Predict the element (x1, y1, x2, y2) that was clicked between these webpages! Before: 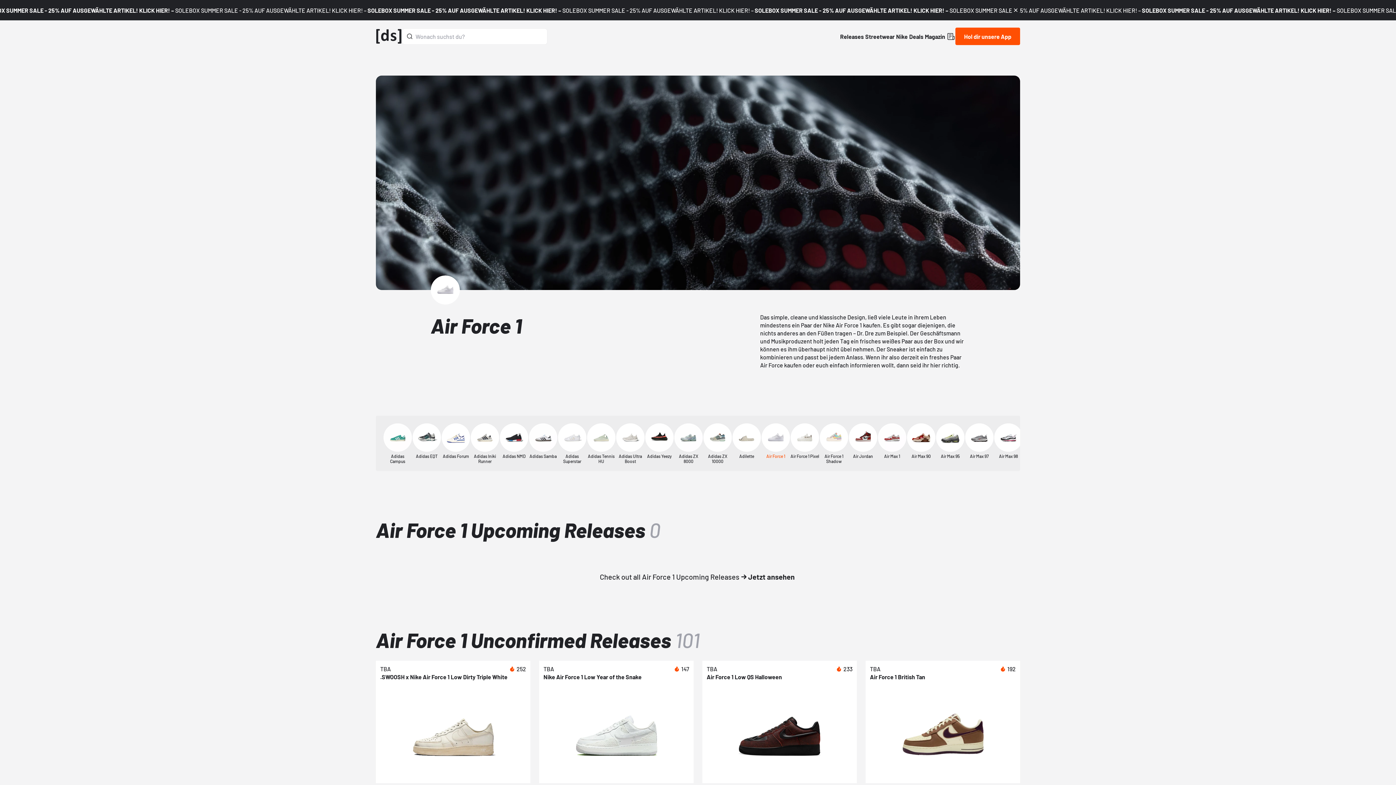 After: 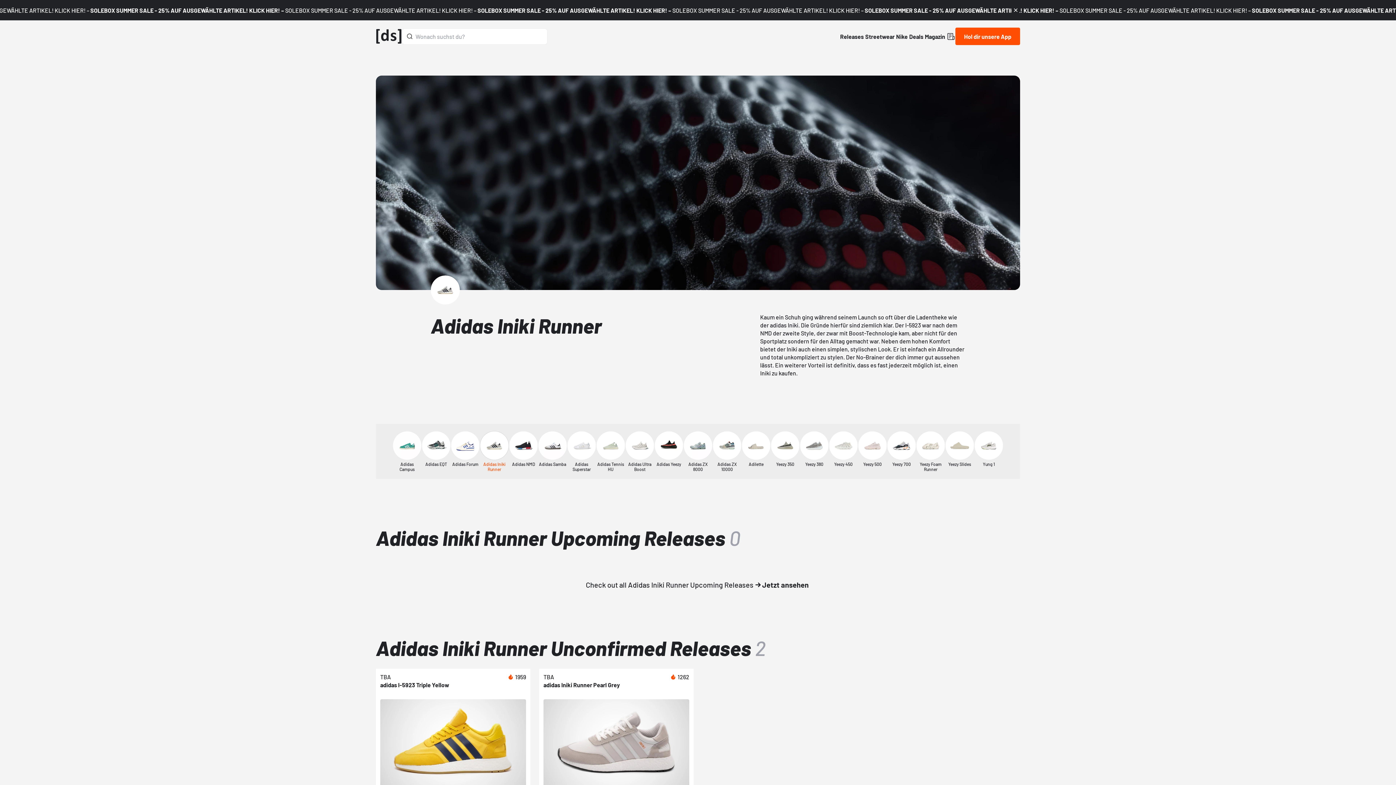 Action: bbox: (470, 423, 499, 464) label: Adidas Iniki Runner